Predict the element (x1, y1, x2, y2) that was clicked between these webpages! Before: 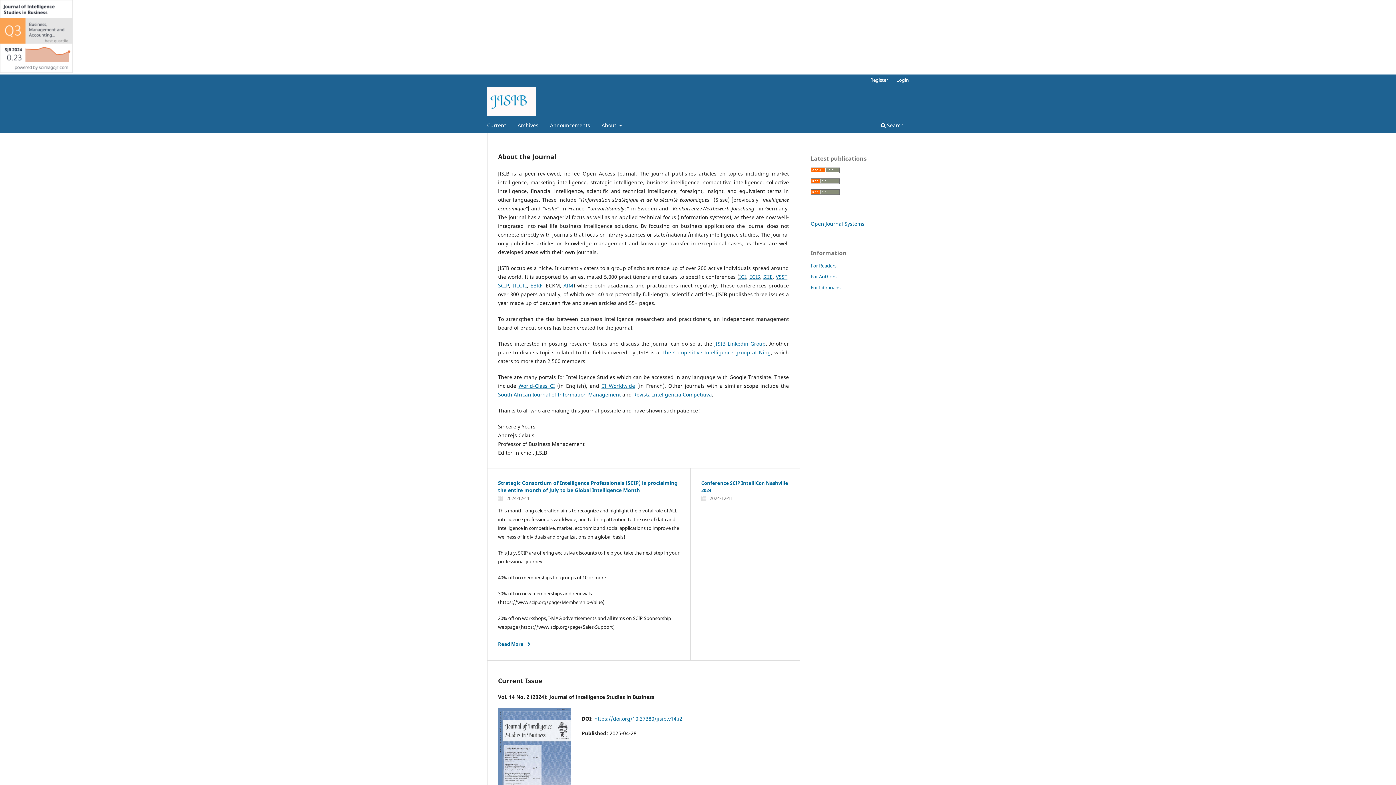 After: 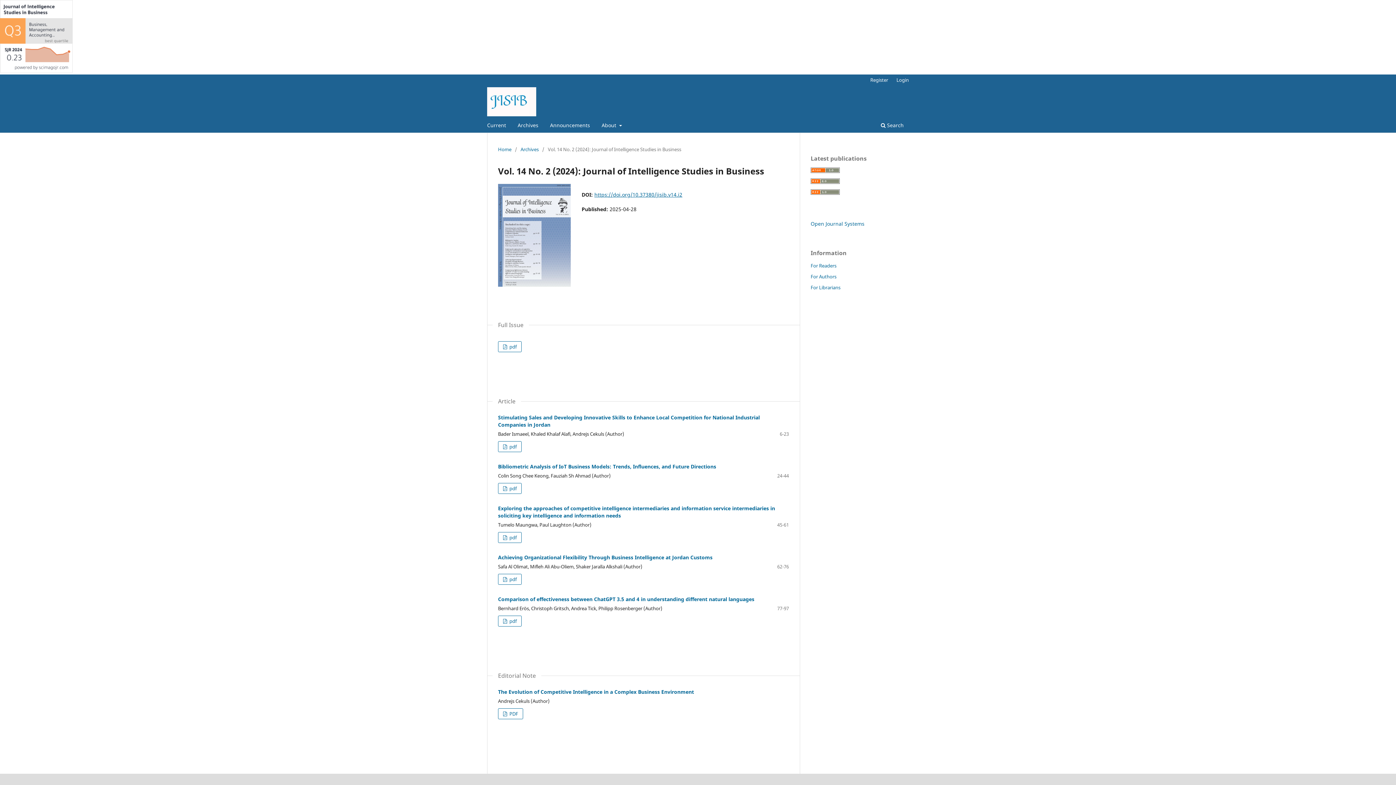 Action: bbox: (484, 119, 508, 132) label: Current